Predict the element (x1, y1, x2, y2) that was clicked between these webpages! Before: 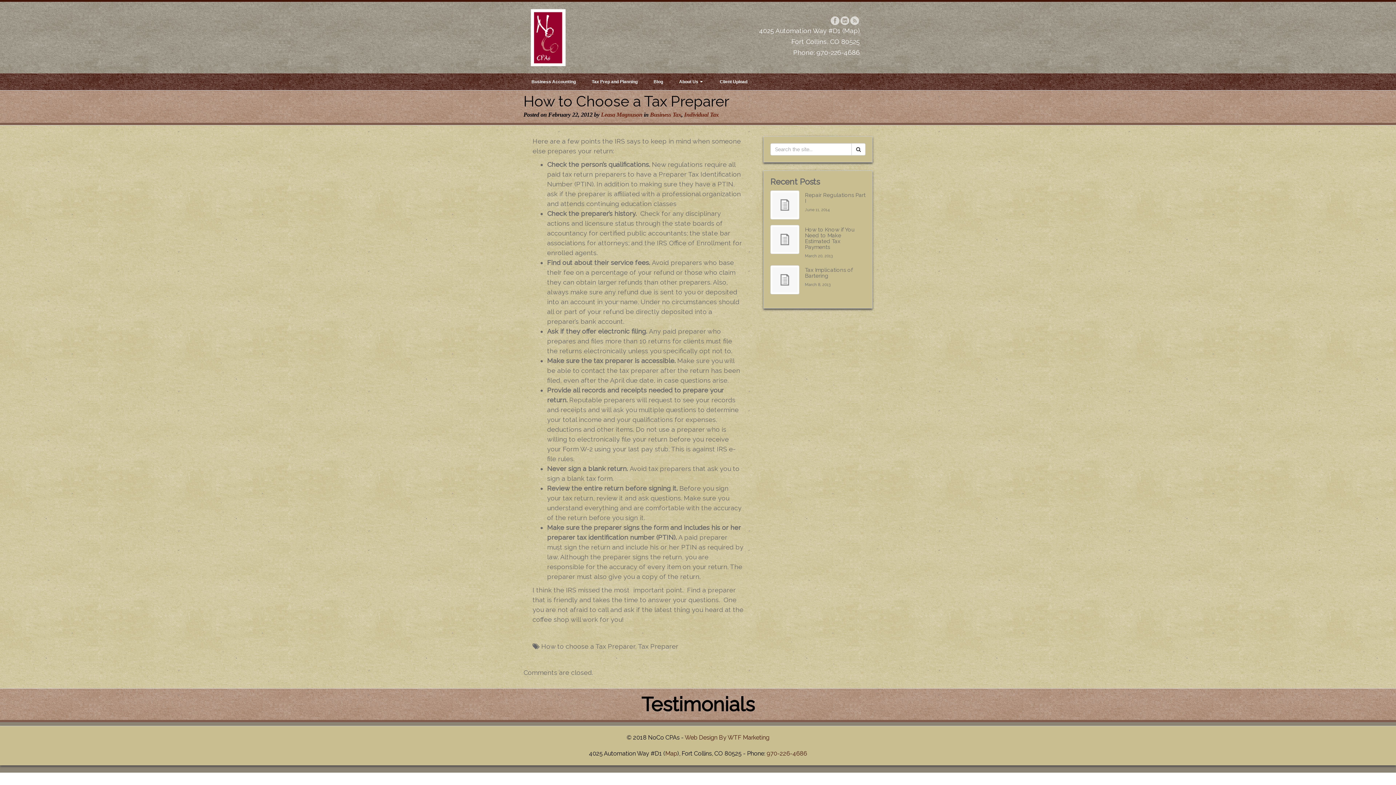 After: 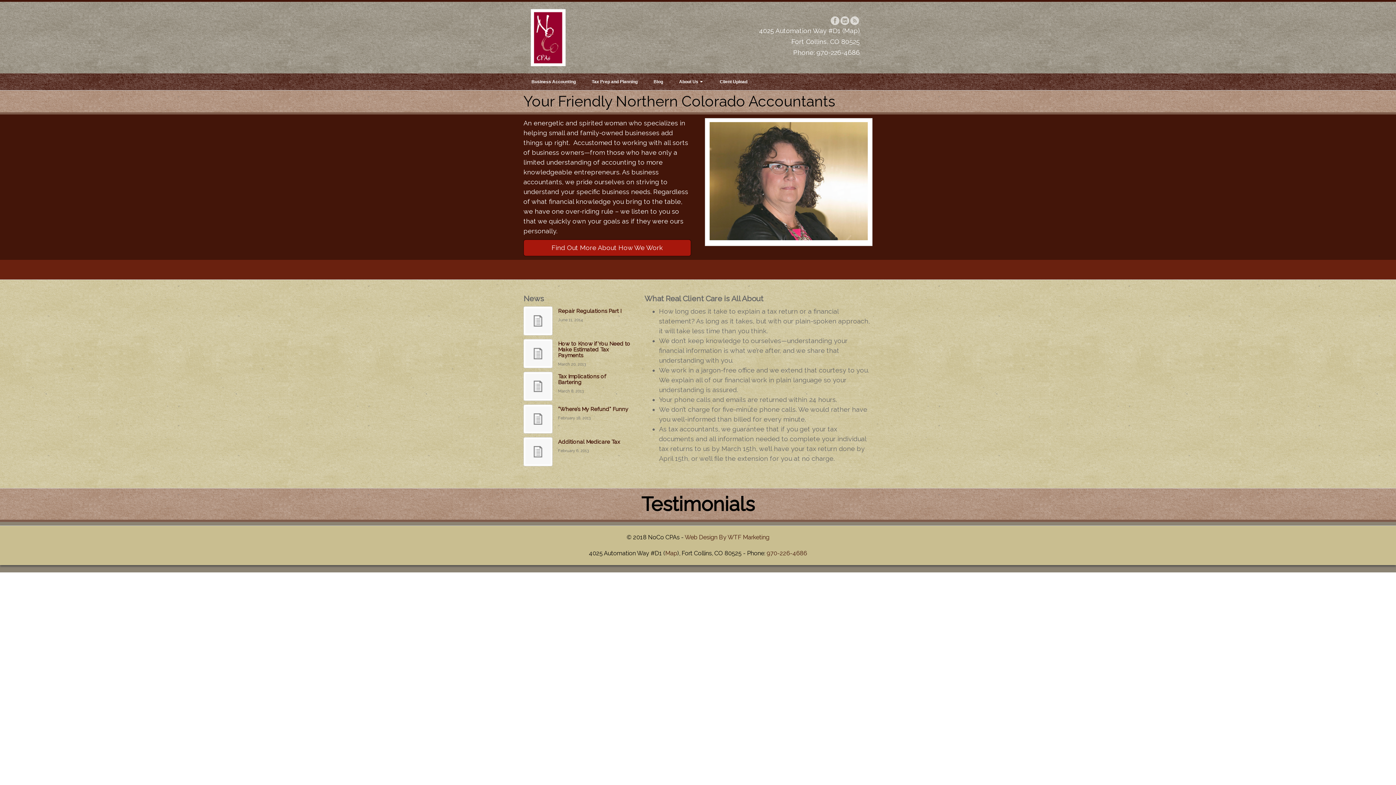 Action: bbox: (530, 33, 565, 40)